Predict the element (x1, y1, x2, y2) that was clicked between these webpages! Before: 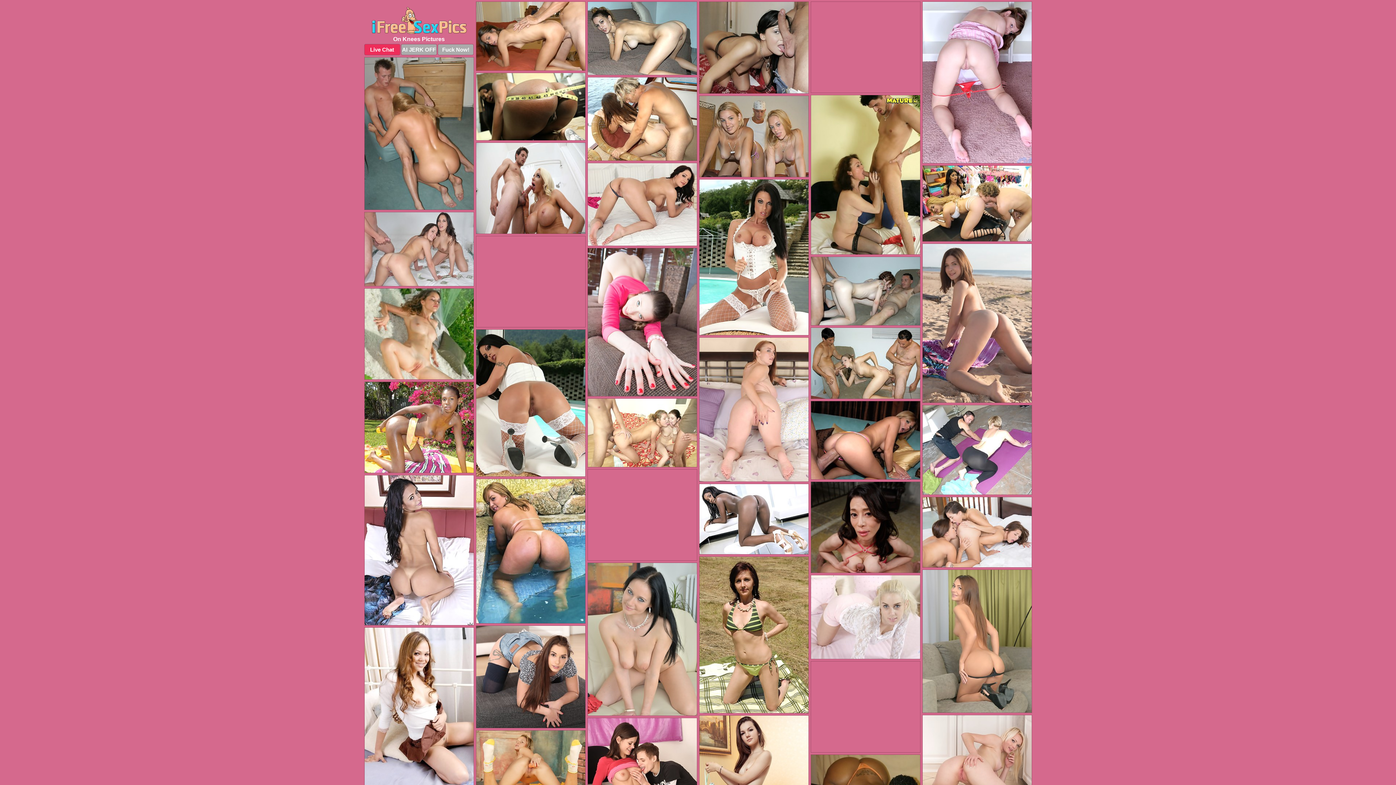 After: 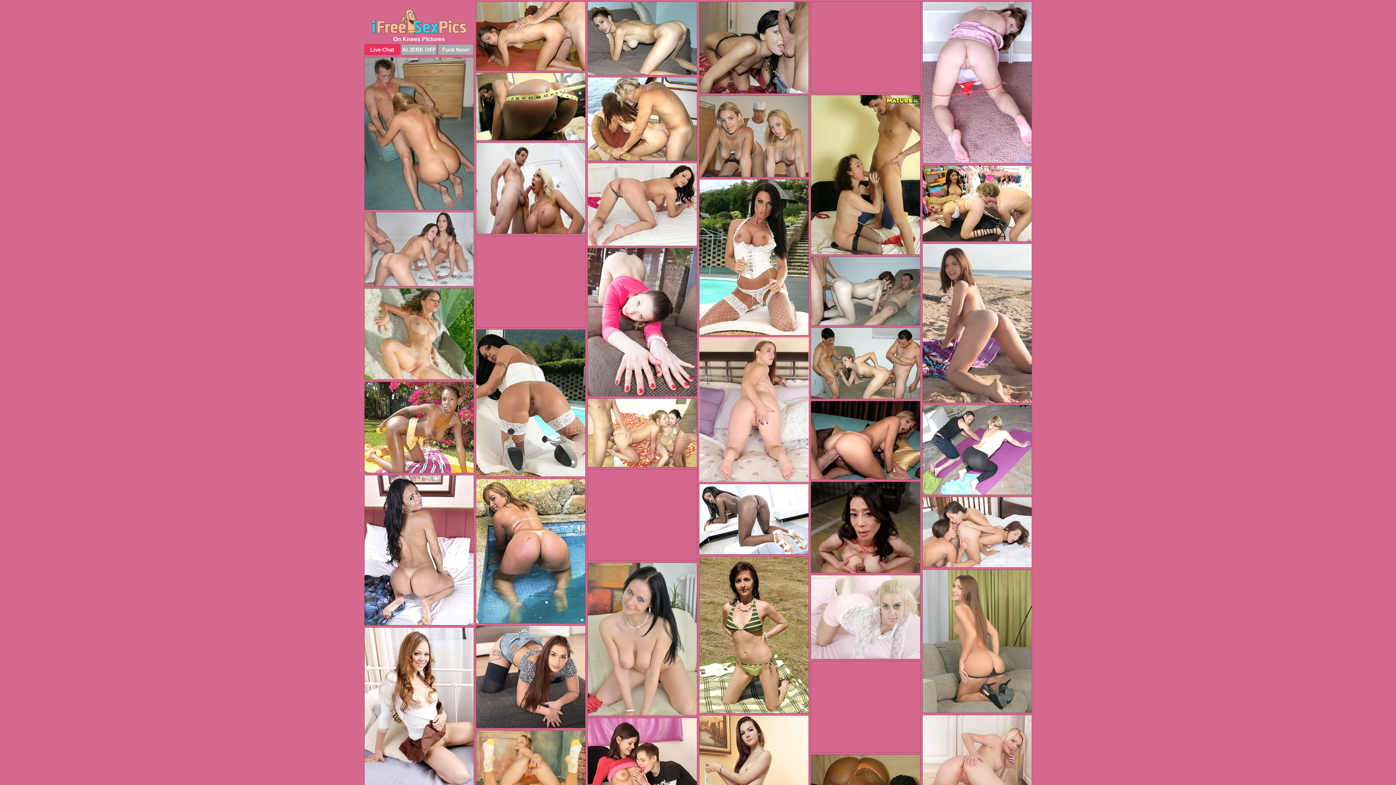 Action: bbox: (699, 337, 808, 482)